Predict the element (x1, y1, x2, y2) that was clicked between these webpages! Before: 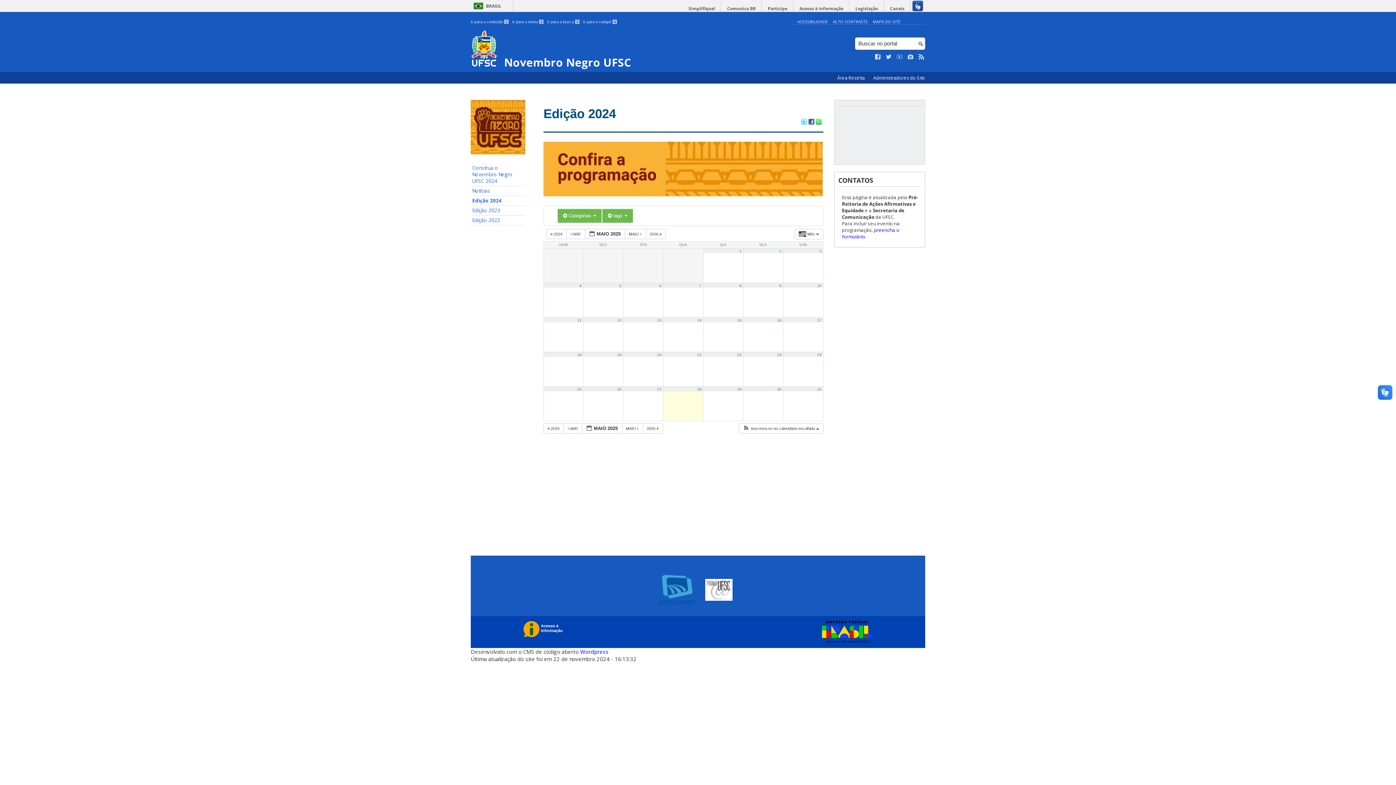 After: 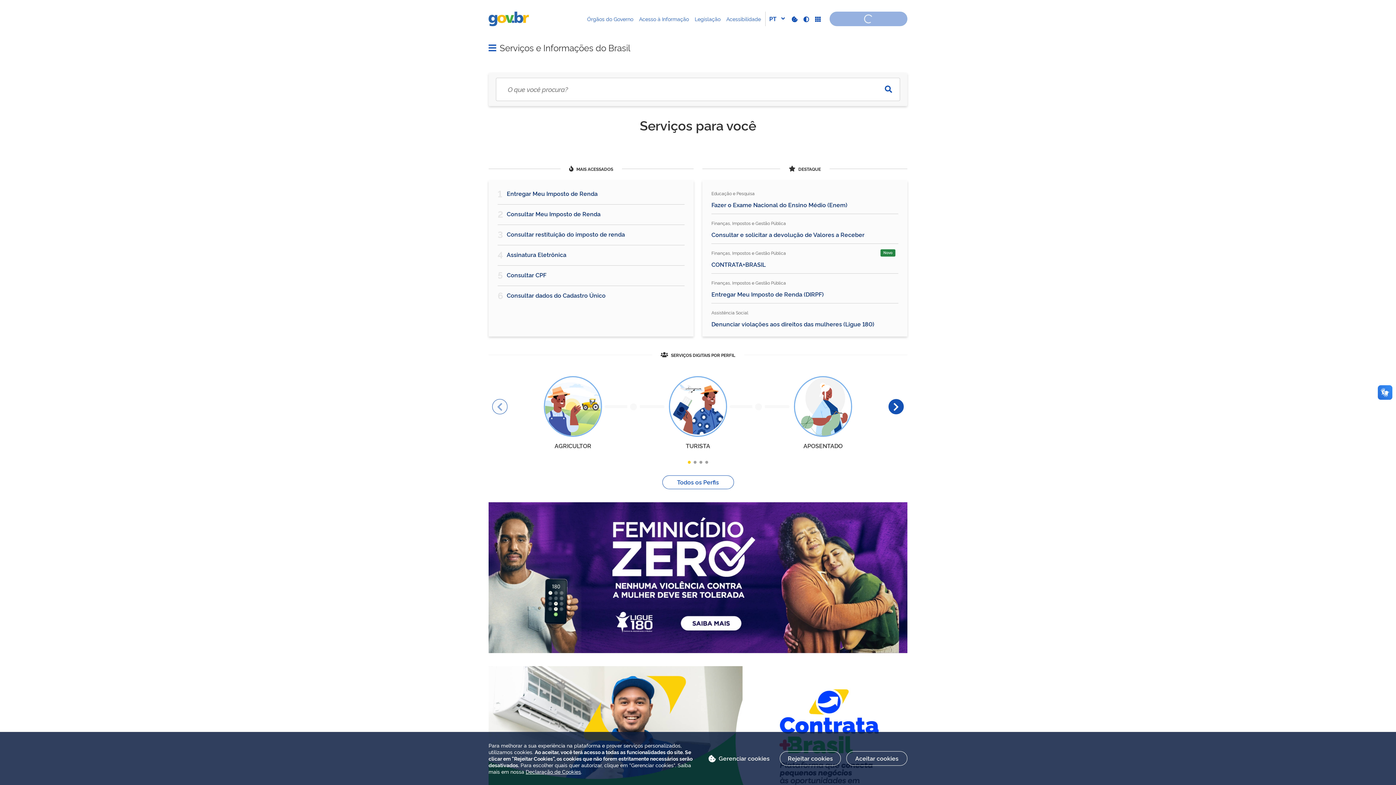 Action: bbox: (818, 621, 872, 643)